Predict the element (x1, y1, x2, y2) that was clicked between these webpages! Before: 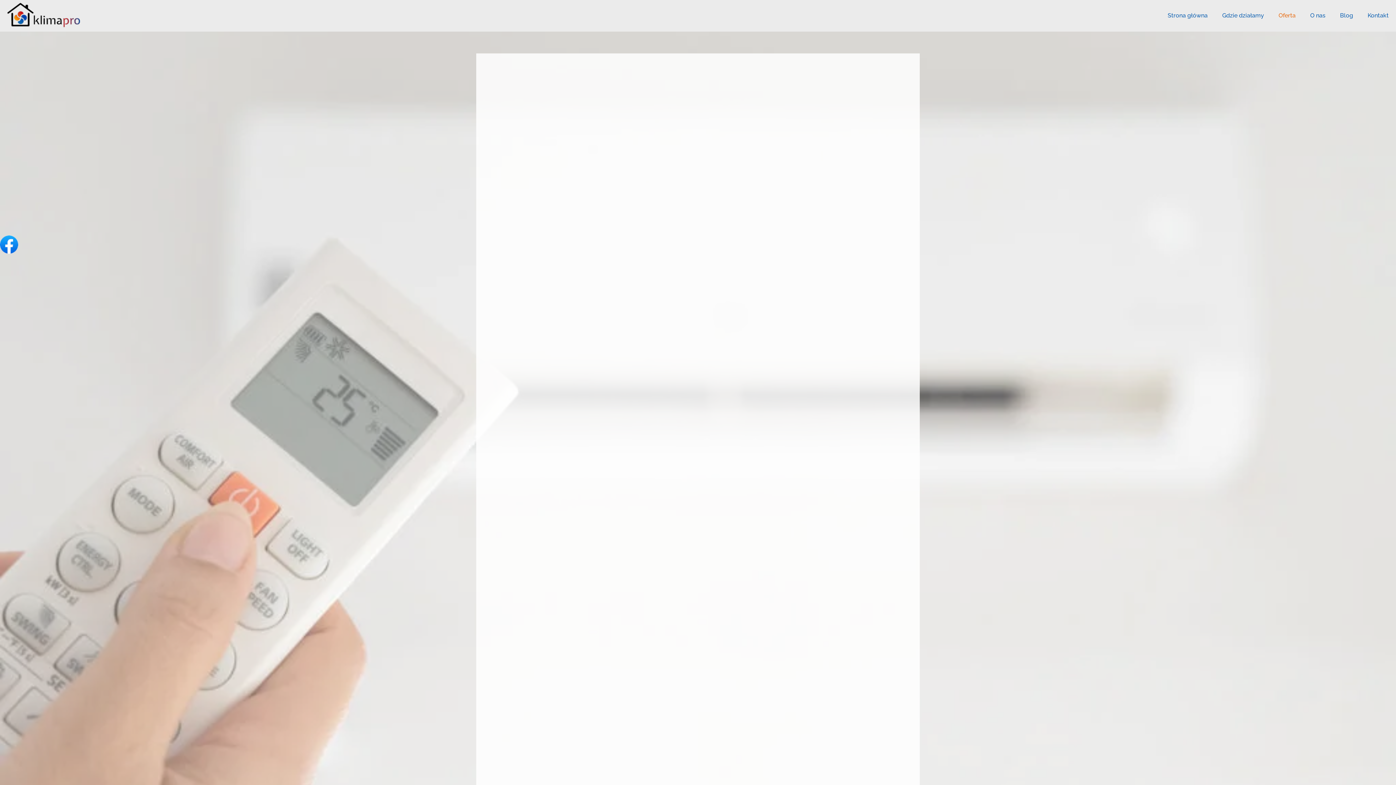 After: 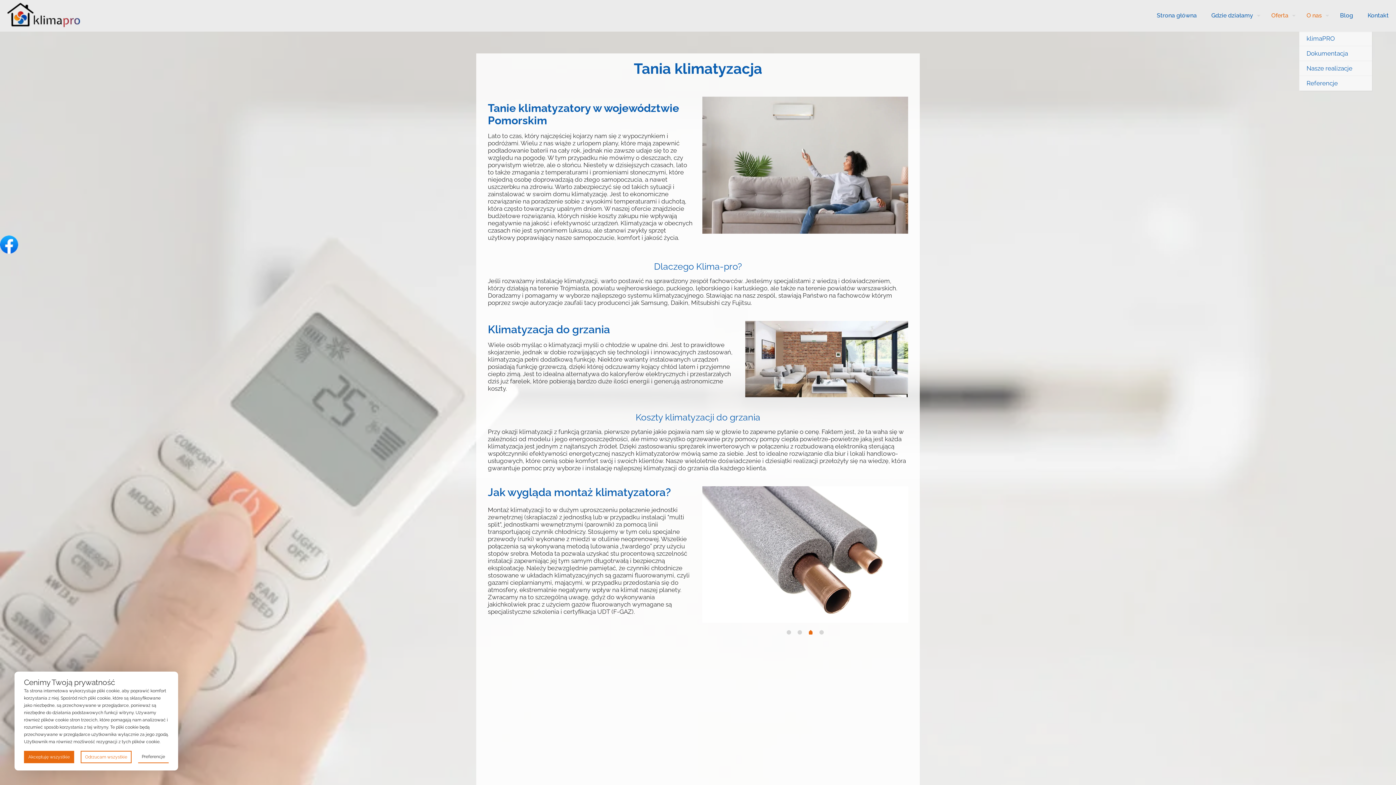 Action: bbox: (1303, 0, 1333, 31) label: O nas